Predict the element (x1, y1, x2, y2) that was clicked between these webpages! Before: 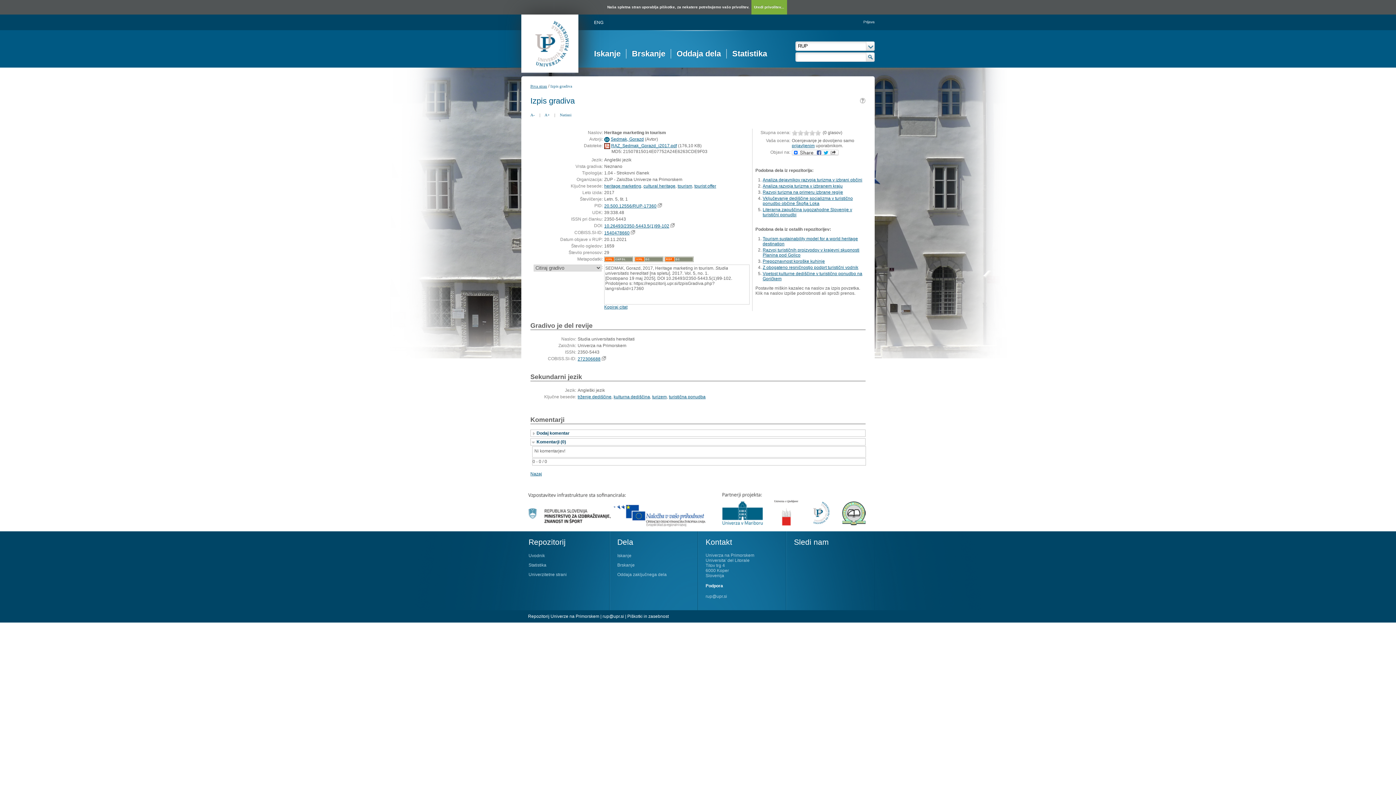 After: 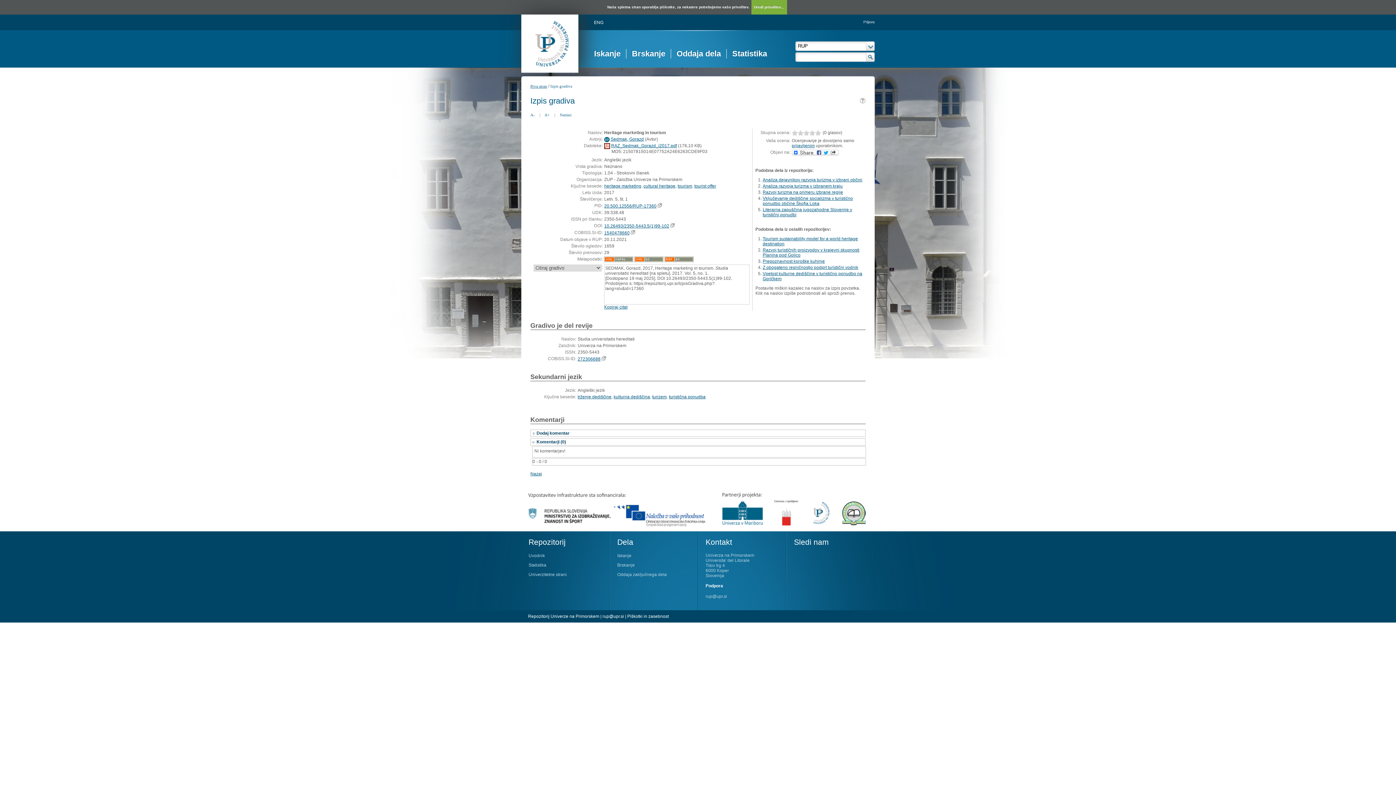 Action: label: Izpis gradiva bbox: (550, 84, 572, 88)